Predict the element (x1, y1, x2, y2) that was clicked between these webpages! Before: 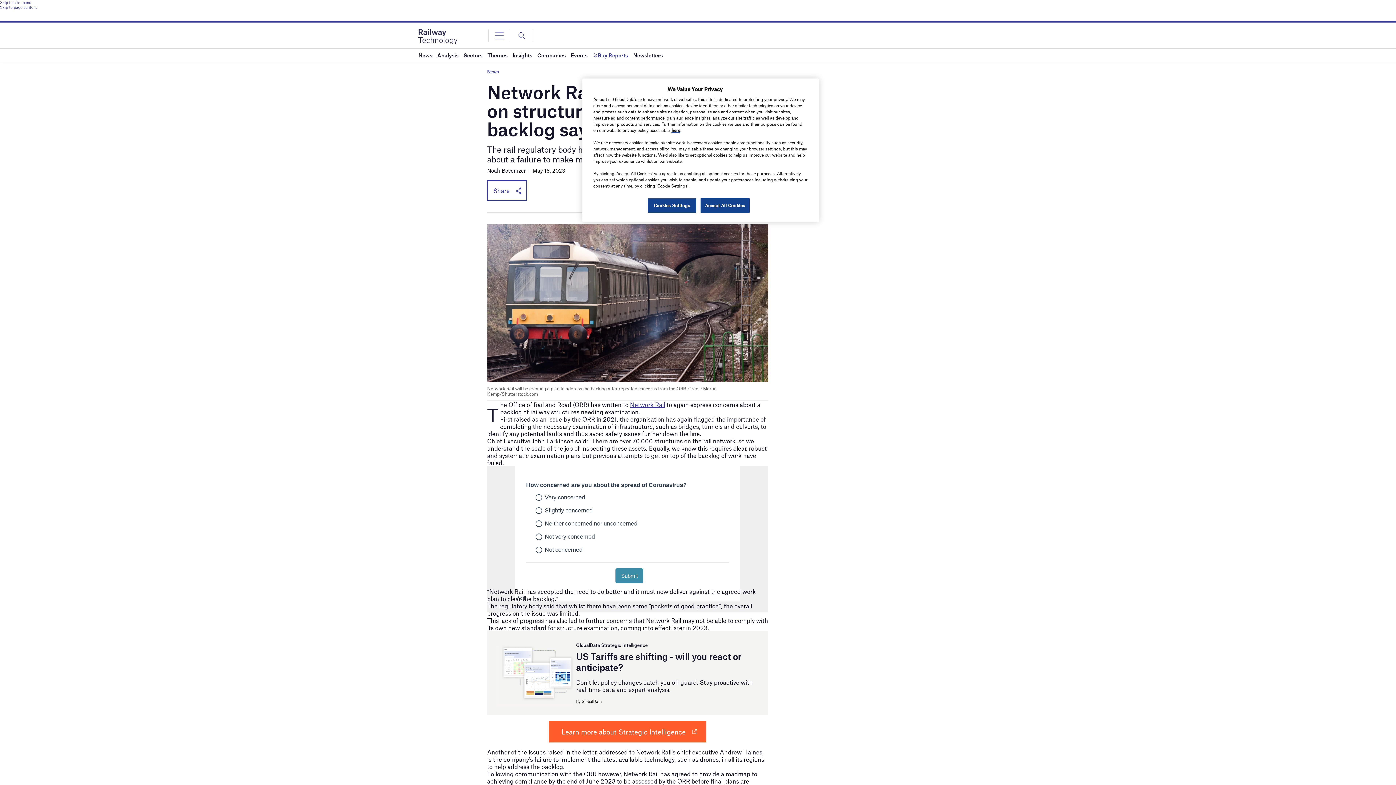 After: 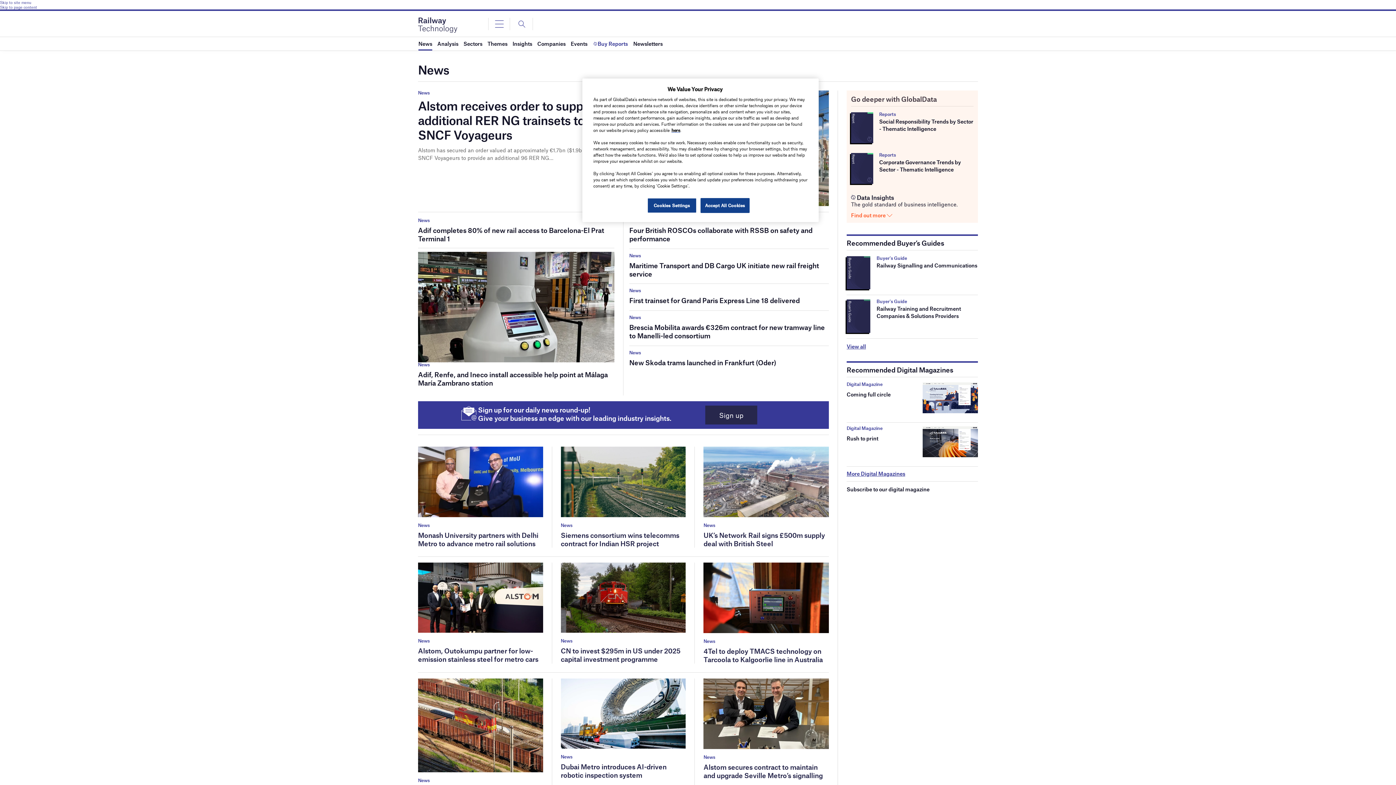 Action: bbox: (487, 69, 498, 74) label: News